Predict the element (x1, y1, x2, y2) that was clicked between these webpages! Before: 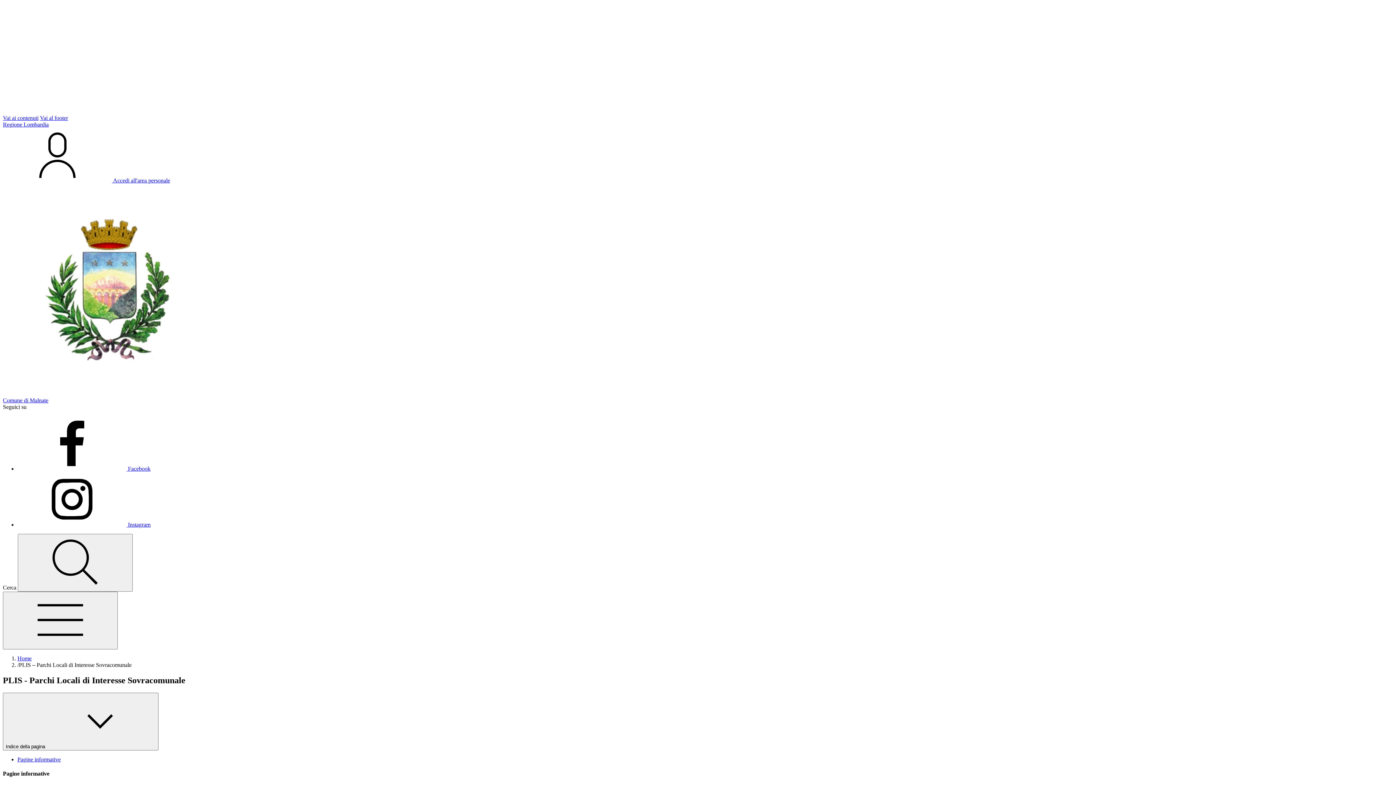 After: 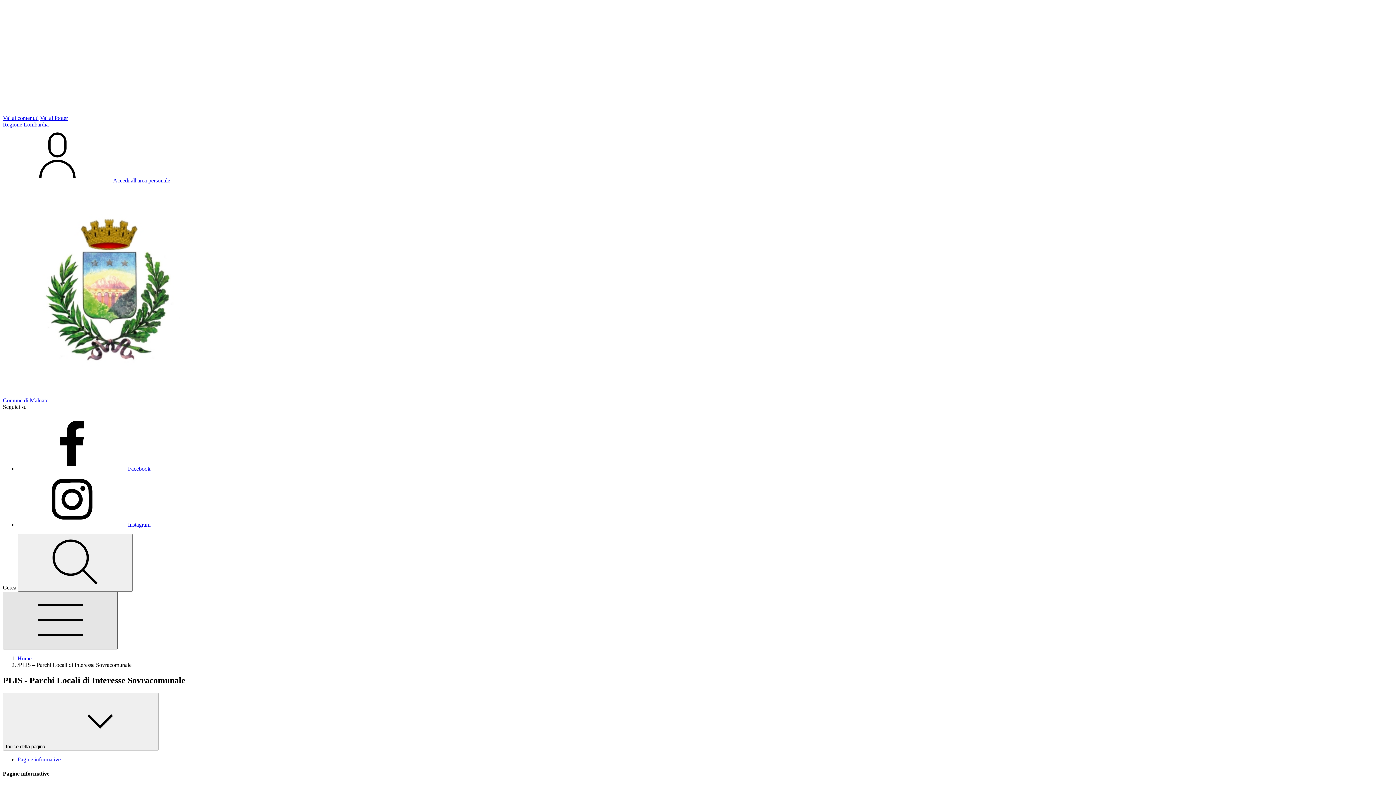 Action: label: Mostra/Nascondi la navigazione bbox: (2, 592, 117, 649)